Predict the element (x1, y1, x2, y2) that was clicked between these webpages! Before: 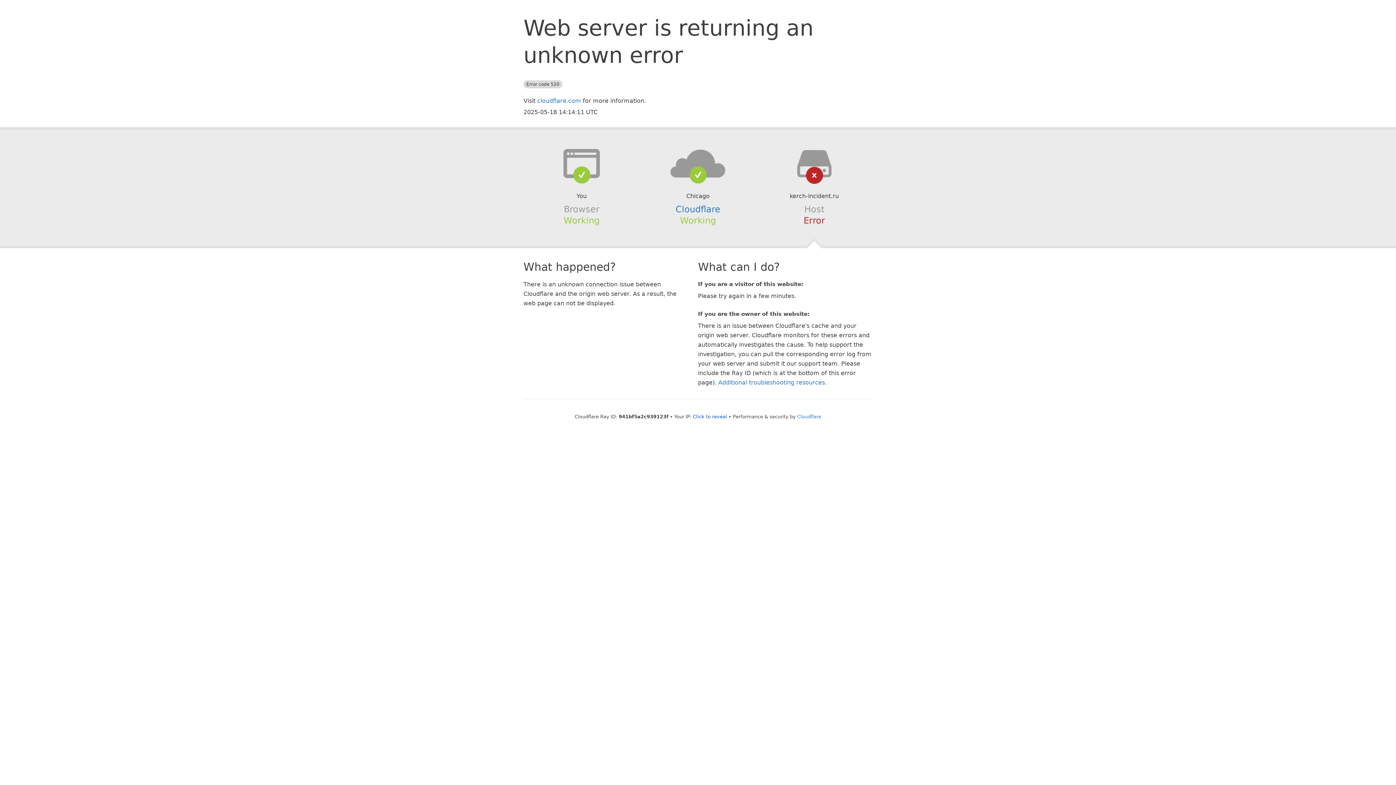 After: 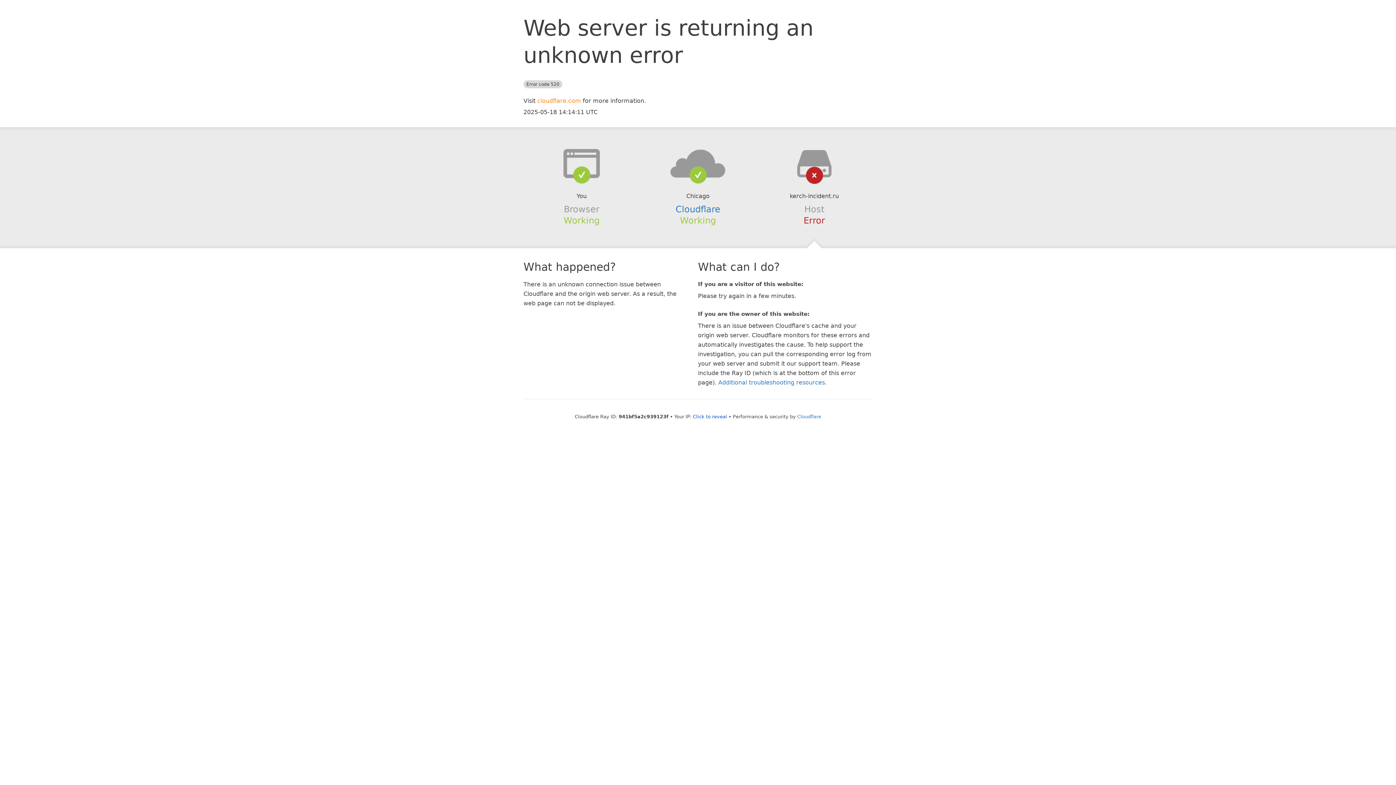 Action: label: cloudflare.com bbox: (537, 97, 581, 104)